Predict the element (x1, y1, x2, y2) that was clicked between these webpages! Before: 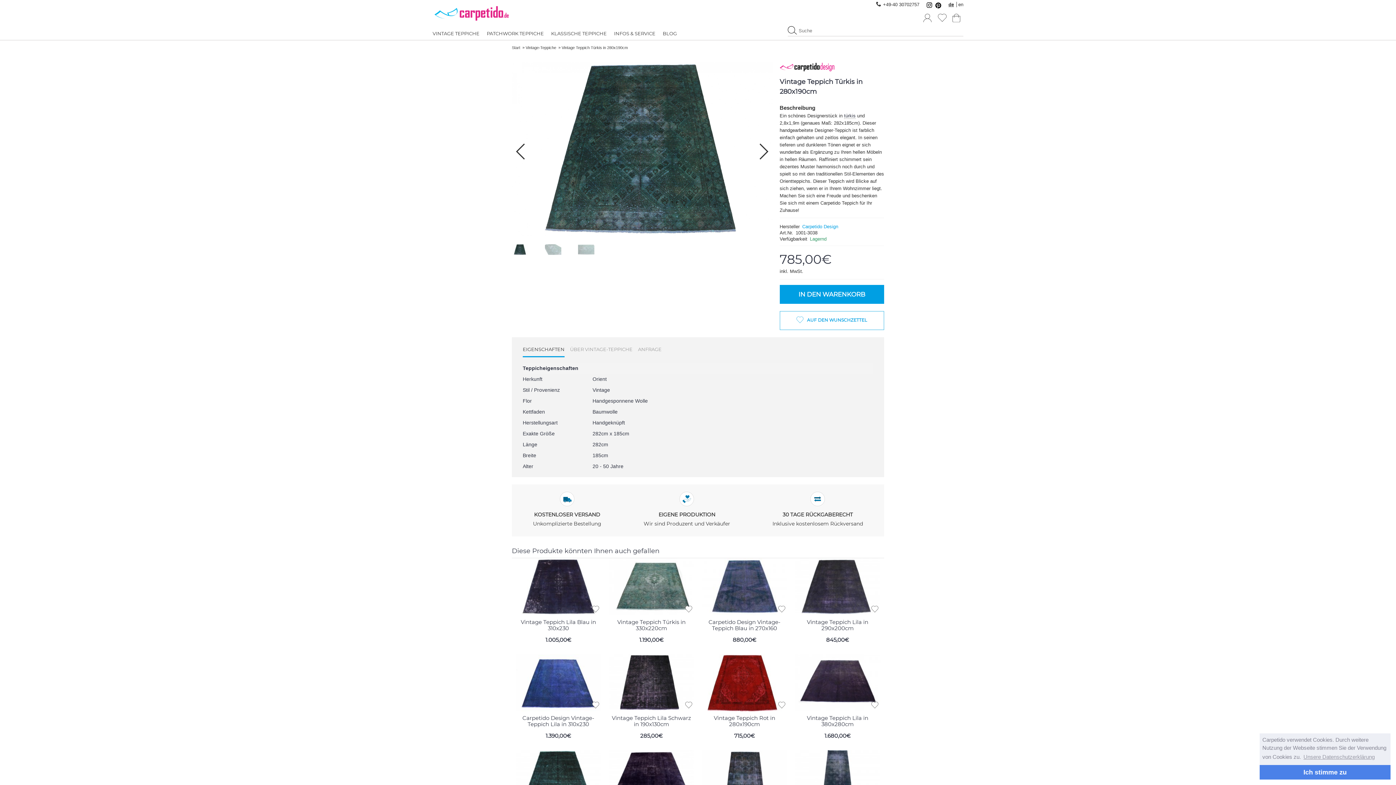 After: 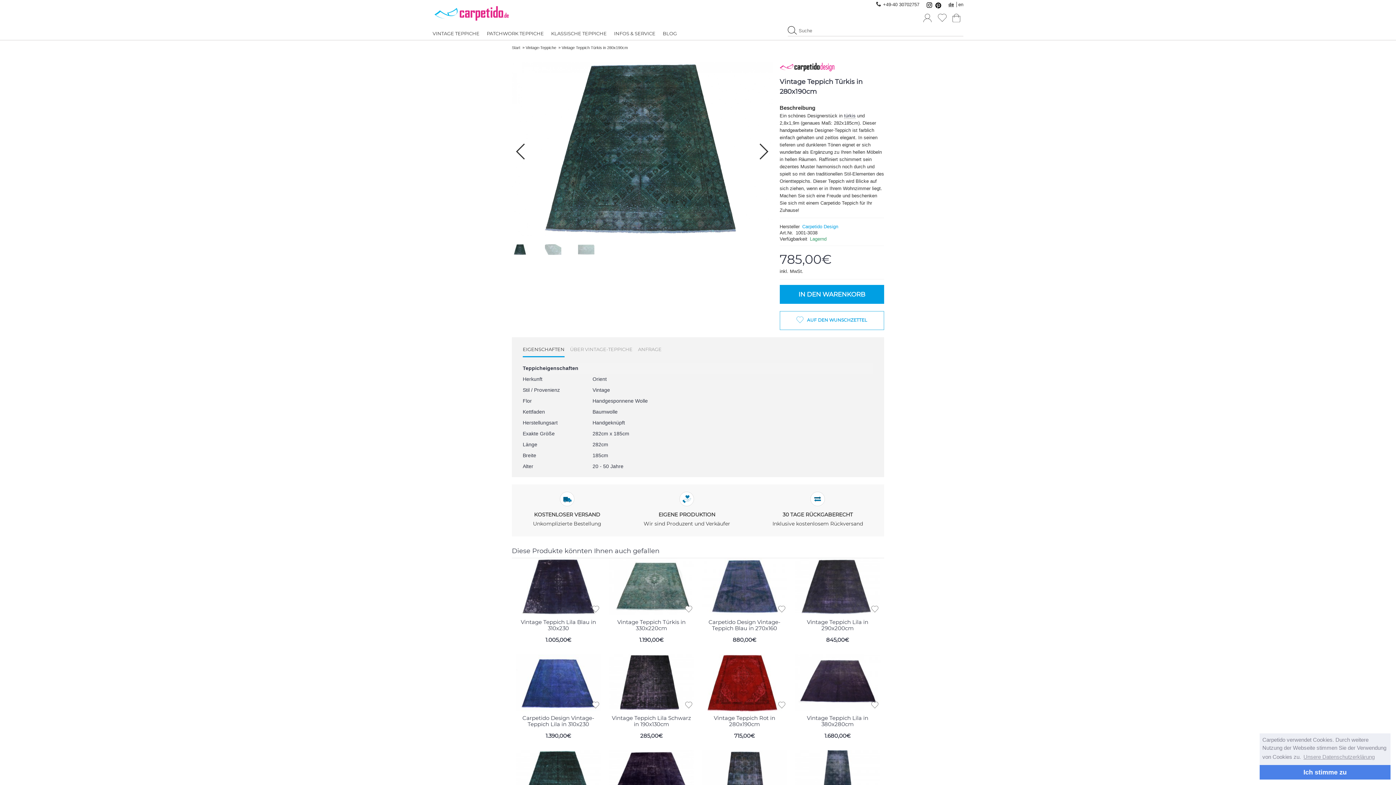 Action: bbox: (948, 1, 957, 7) label: de